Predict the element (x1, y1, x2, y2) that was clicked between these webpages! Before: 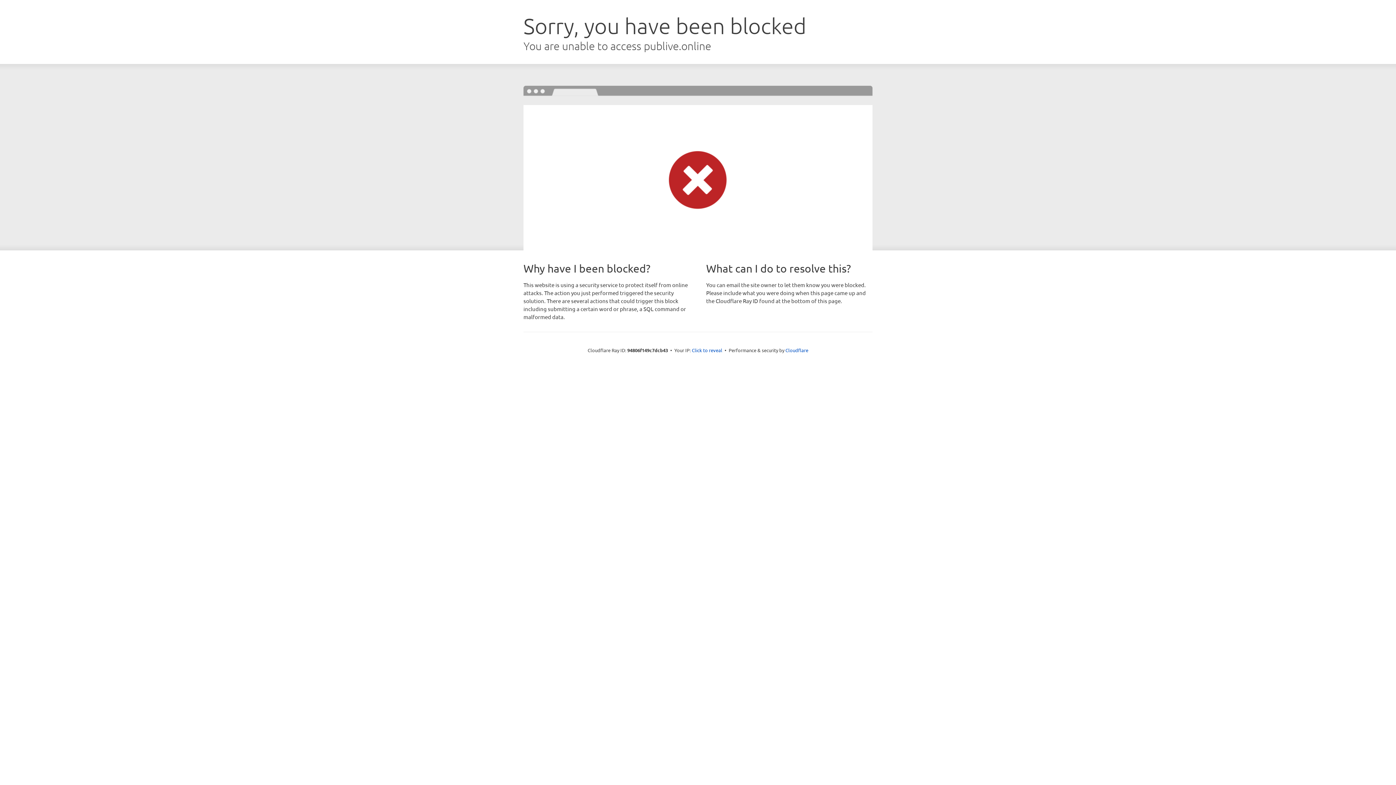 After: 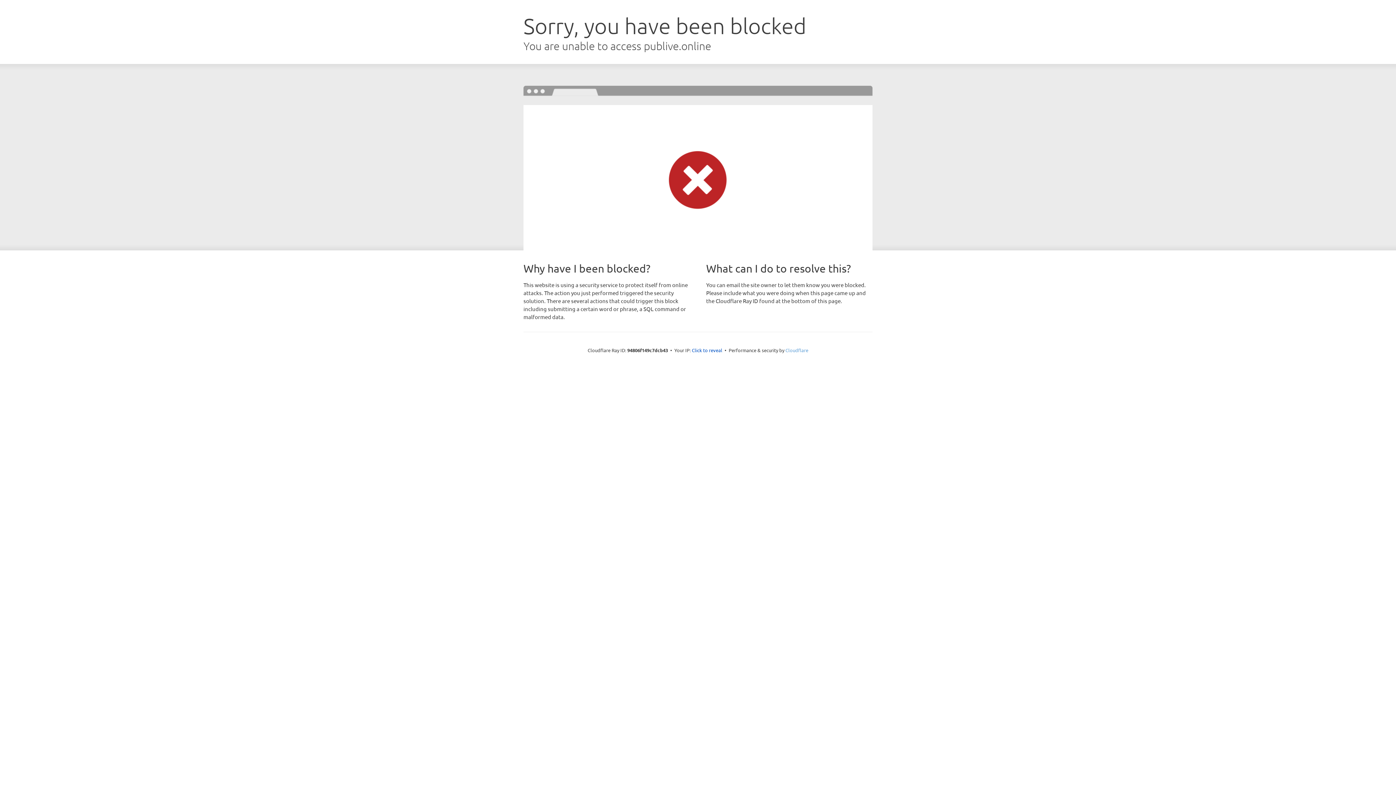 Action: bbox: (785, 347, 808, 353) label: Cloudflare